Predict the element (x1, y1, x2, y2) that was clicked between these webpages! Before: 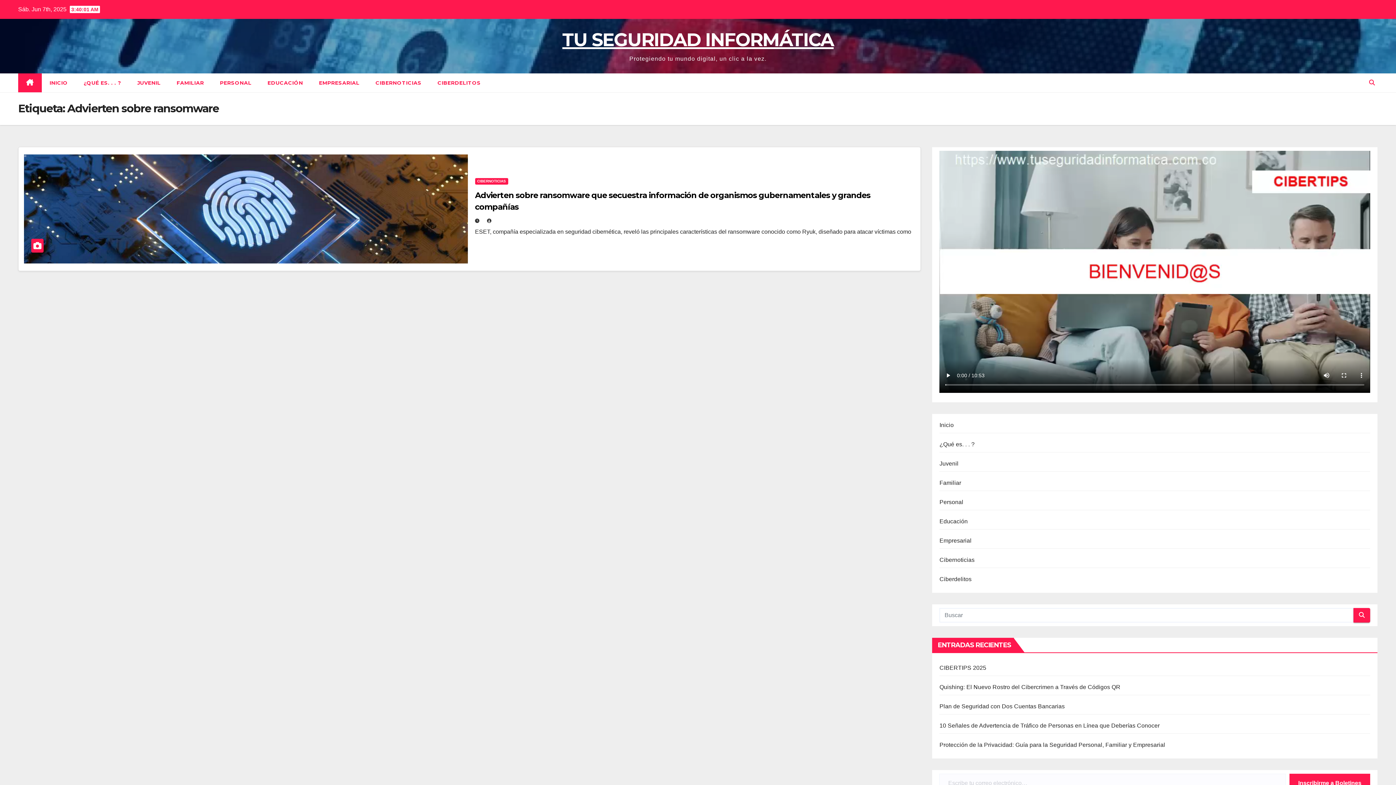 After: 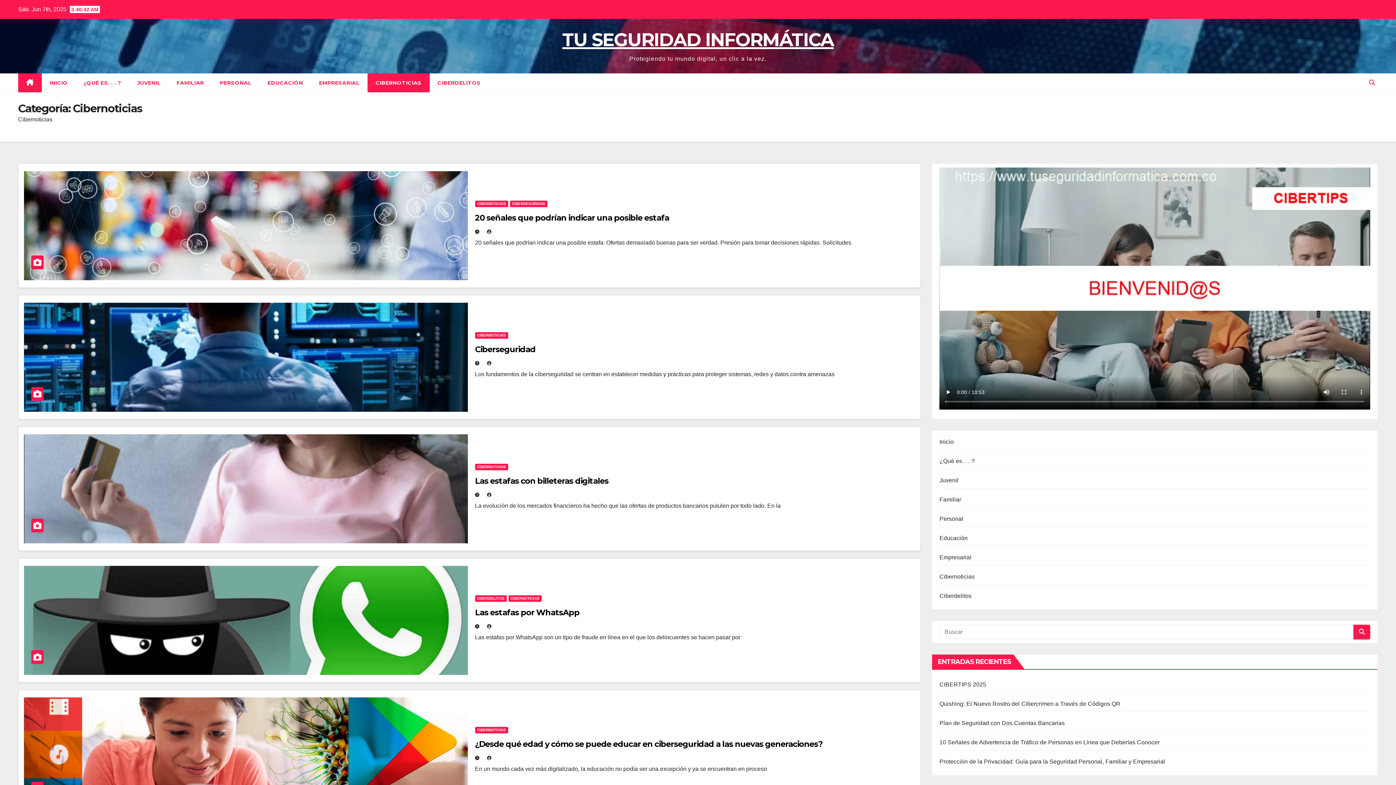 Action: bbox: (367, 73, 429, 92) label: CIBERNOTICIAS